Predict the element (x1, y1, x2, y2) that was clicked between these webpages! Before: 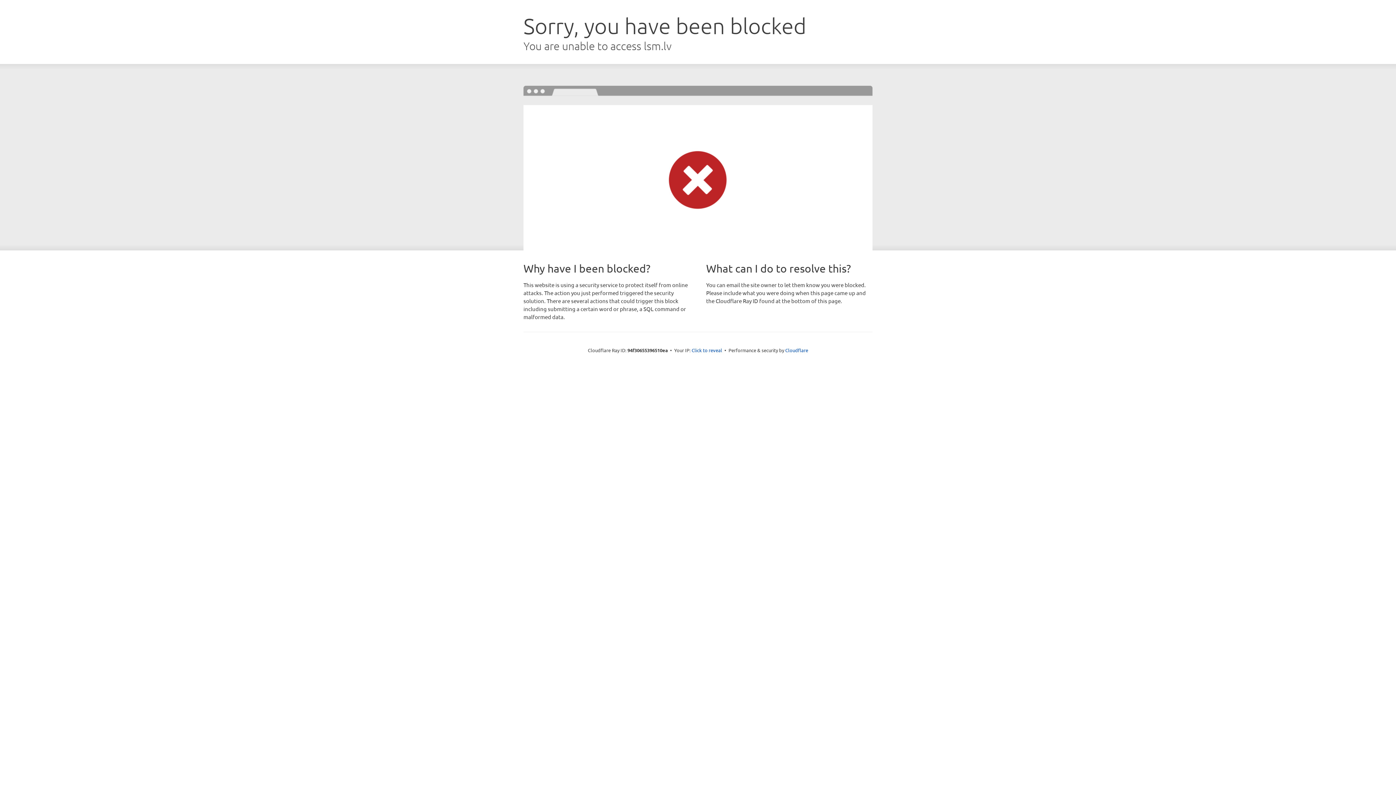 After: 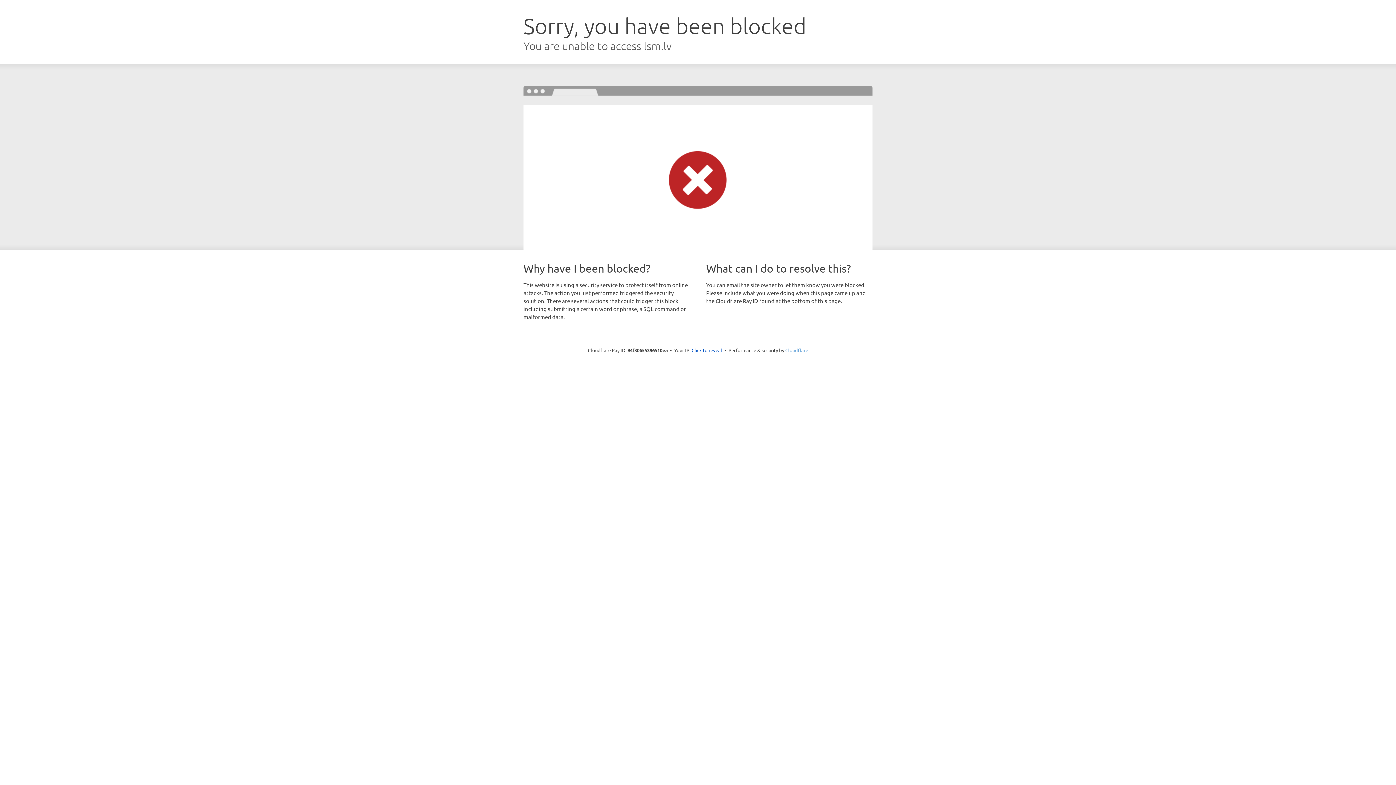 Action: bbox: (785, 347, 808, 353) label: Cloudflare